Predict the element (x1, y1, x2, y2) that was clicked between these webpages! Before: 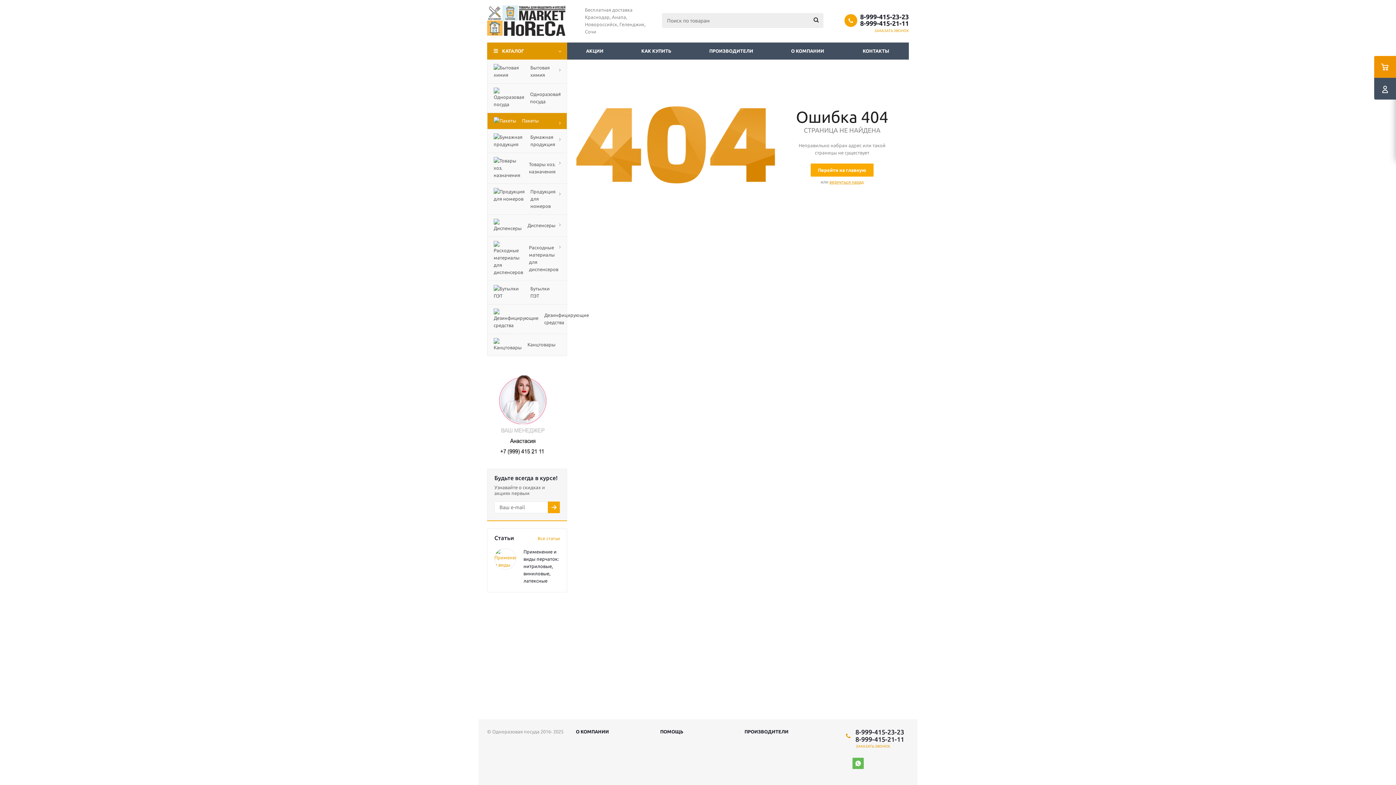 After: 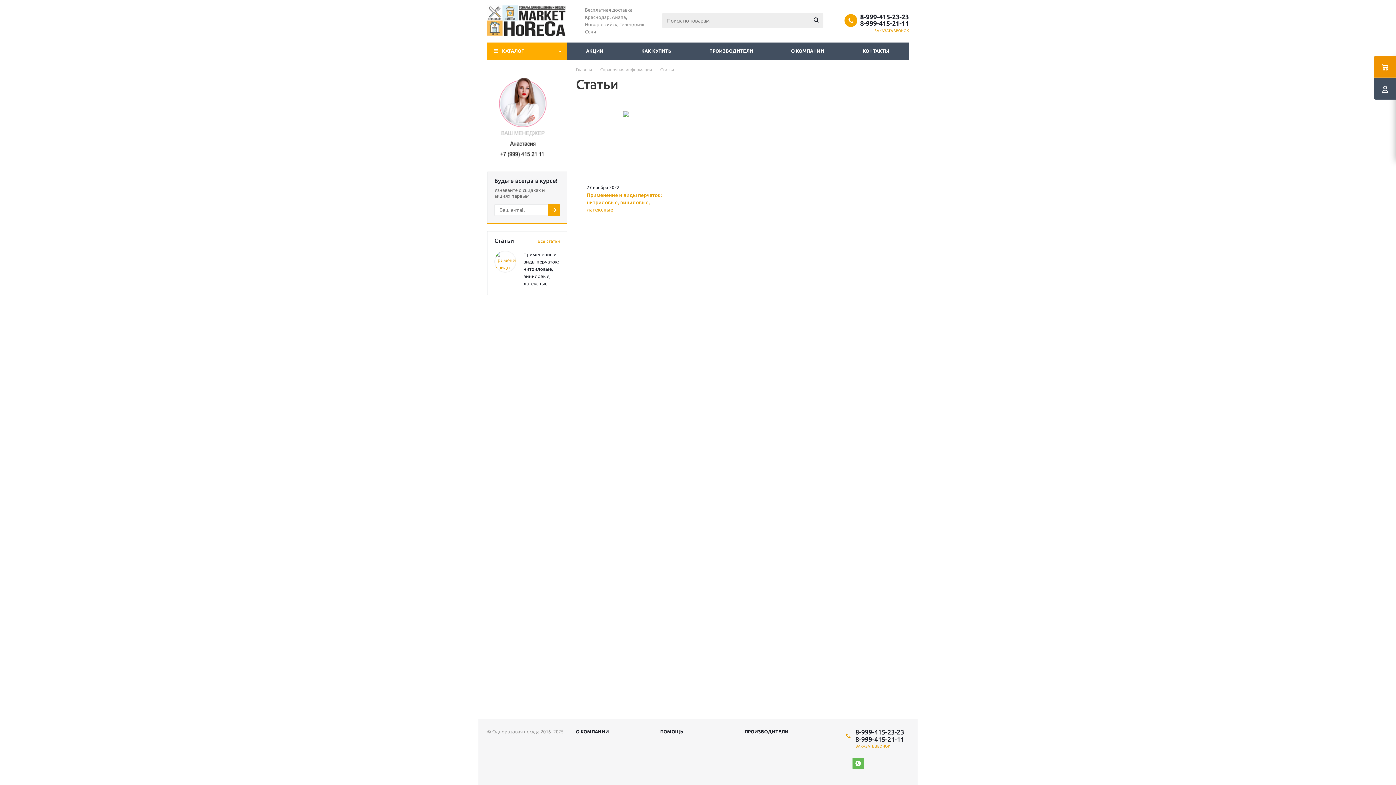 Action: bbox: (537, 532, 560, 542) label: Все статьи